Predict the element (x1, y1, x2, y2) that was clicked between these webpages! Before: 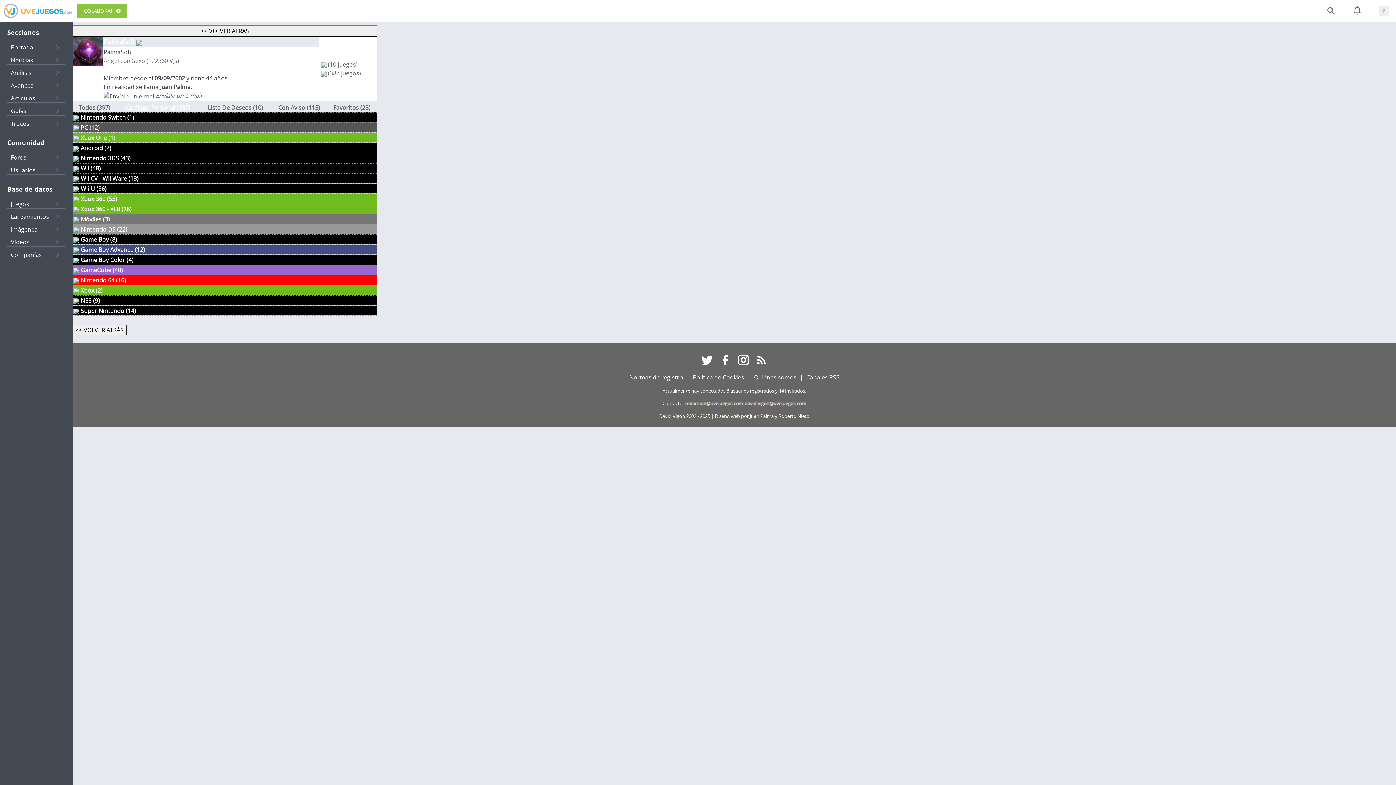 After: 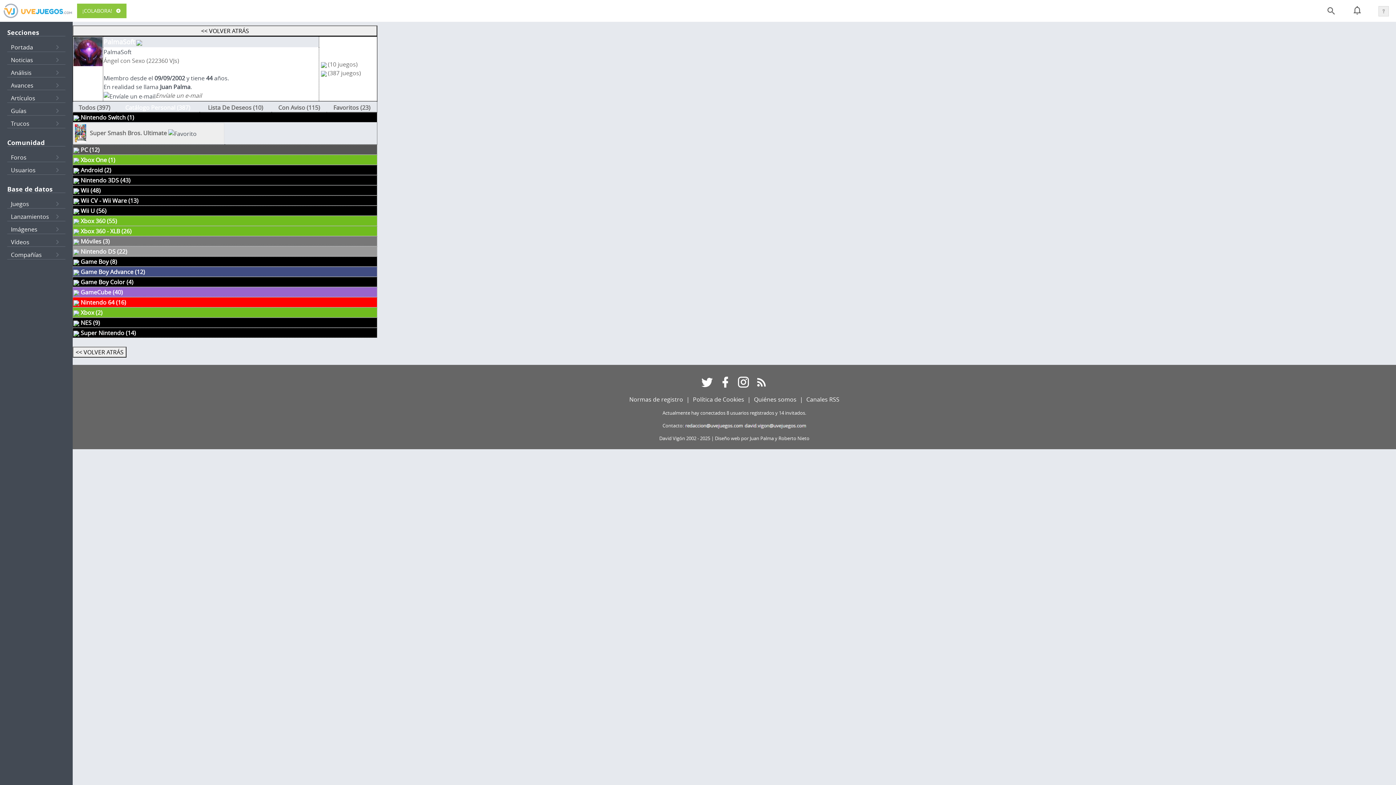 Action: bbox: (73, 113, 80, 121) label:  